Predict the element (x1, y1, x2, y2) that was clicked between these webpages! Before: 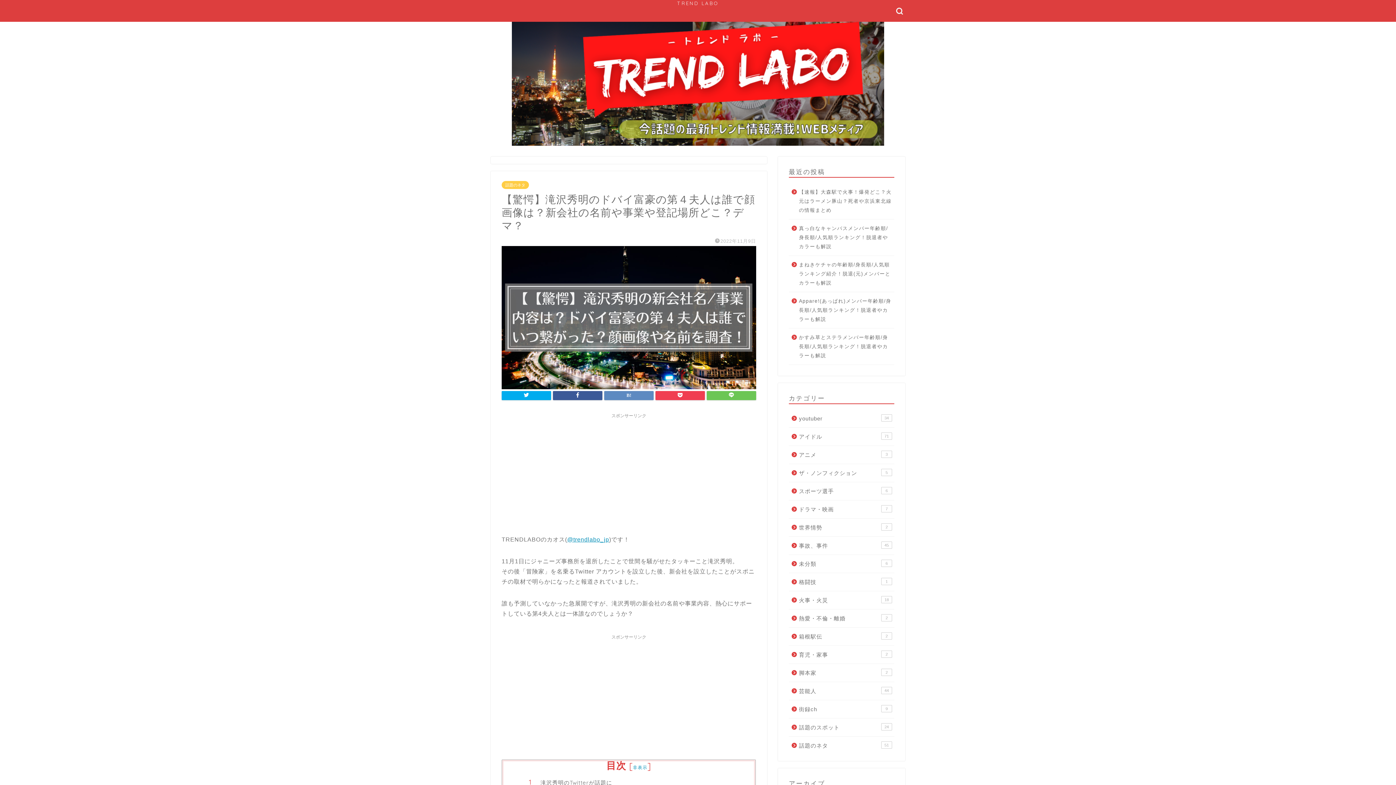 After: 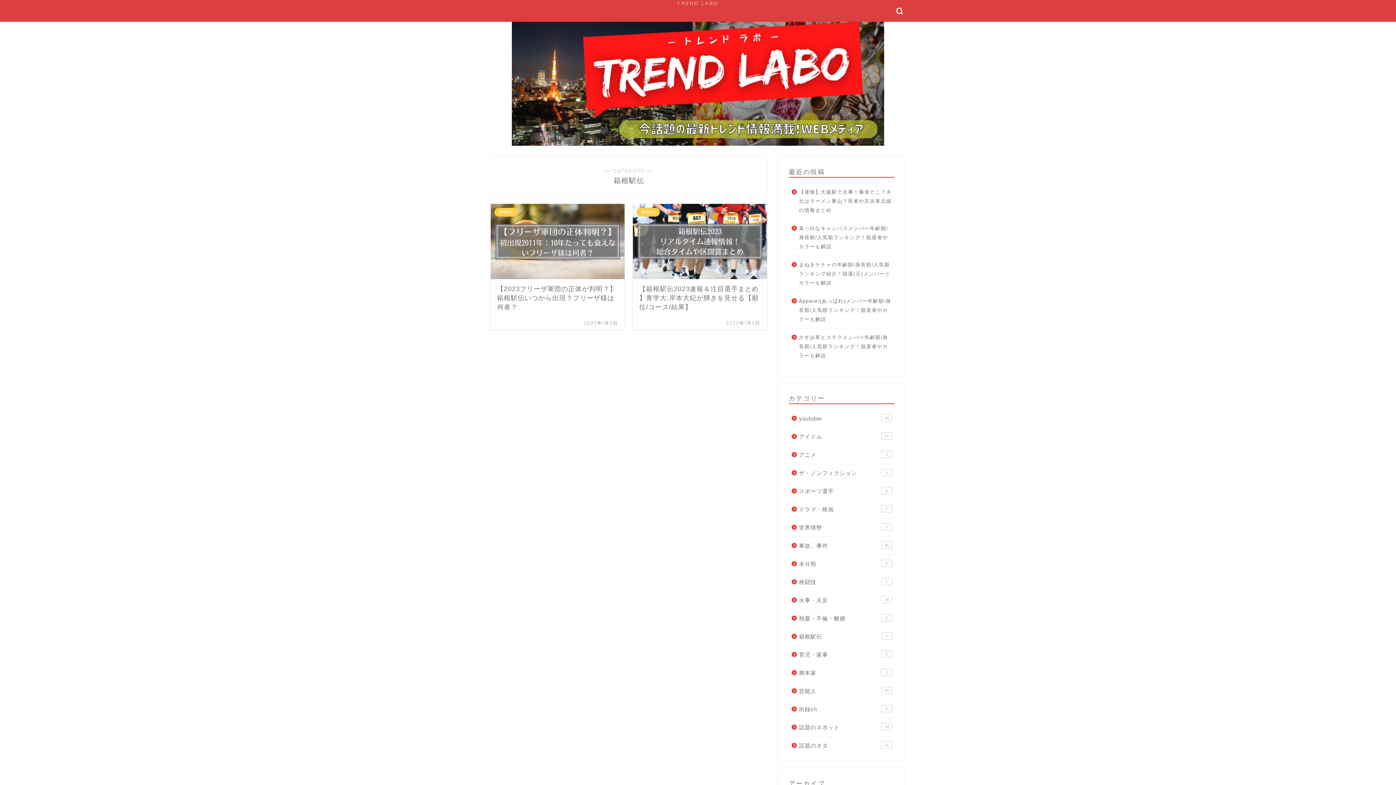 Action: label: 箱根駅伝
2 bbox: (789, 628, 893, 645)